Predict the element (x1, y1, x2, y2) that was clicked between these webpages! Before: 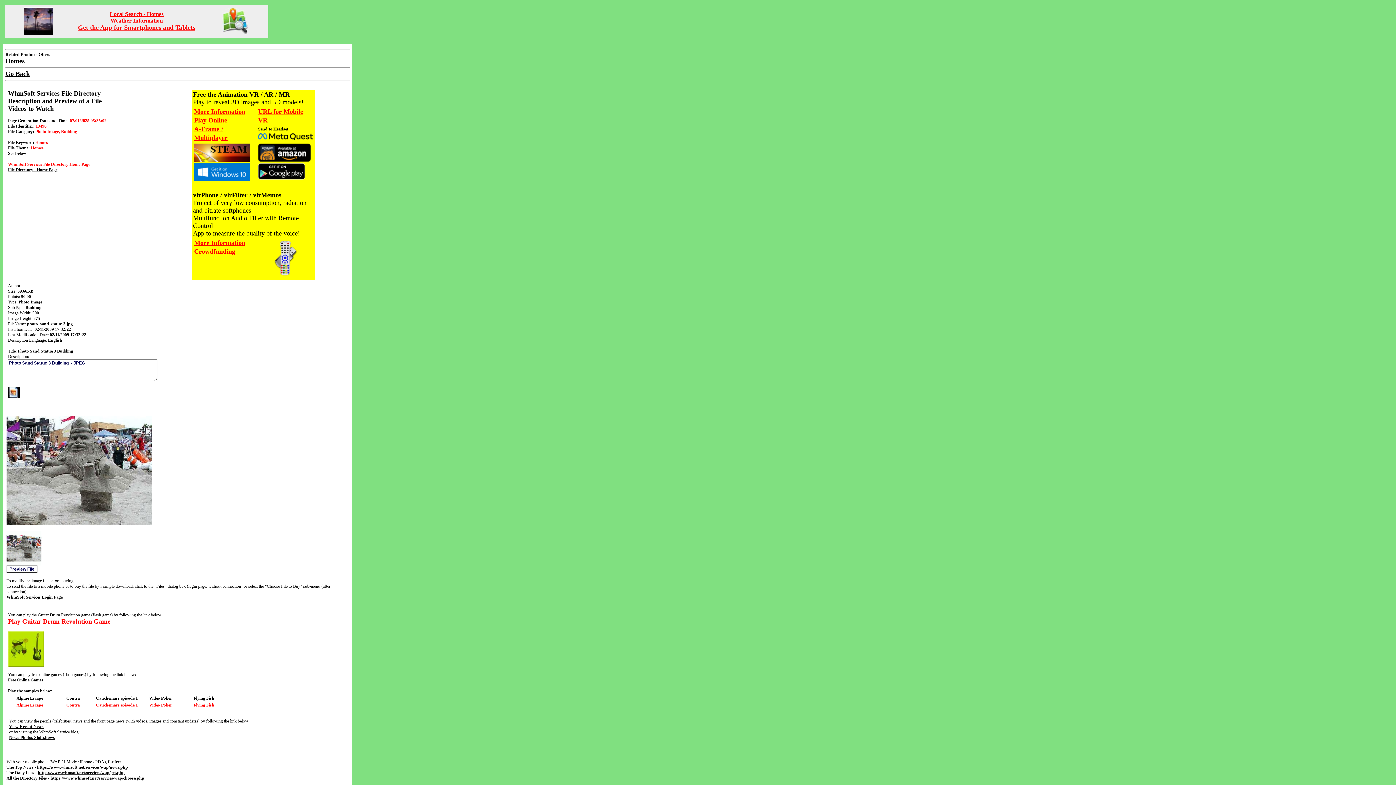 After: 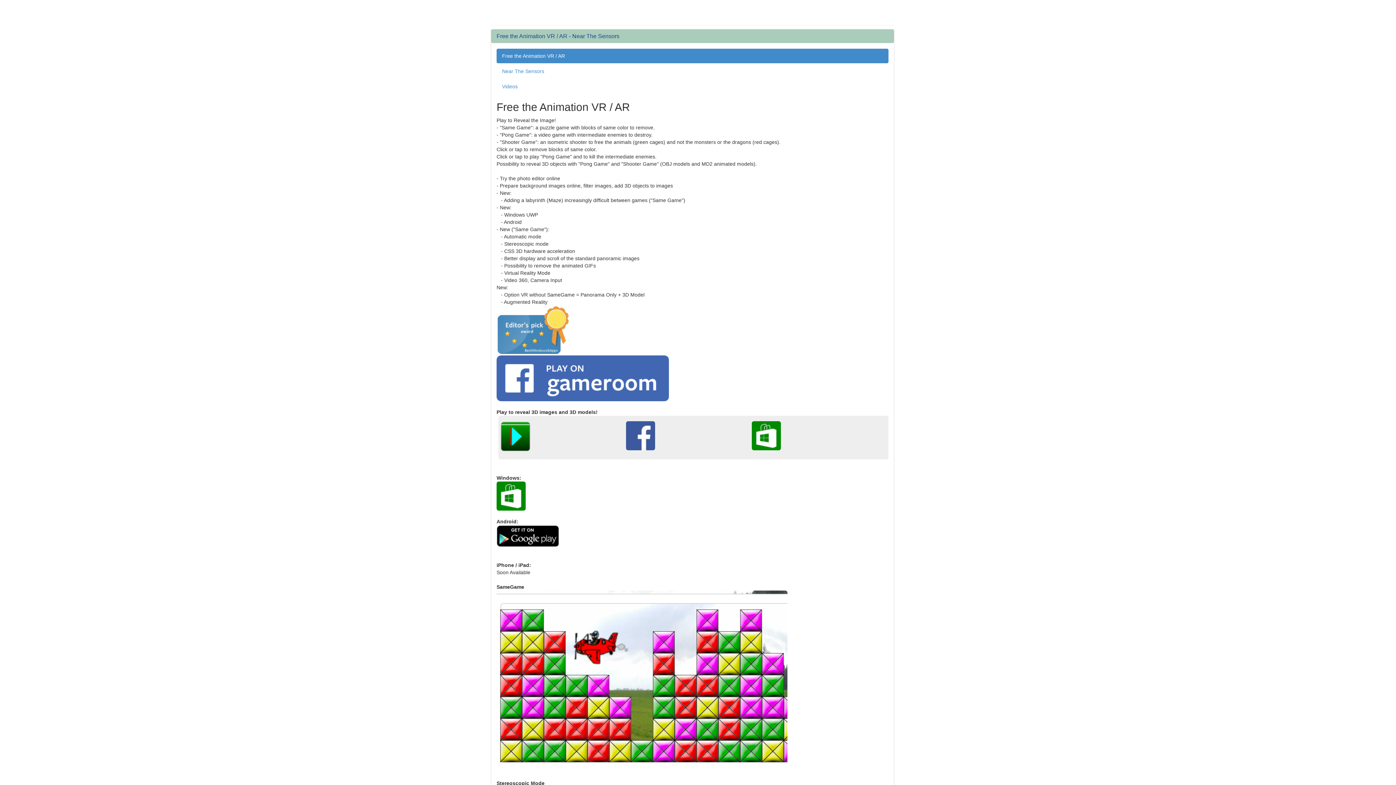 Action: label: More Information bbox: (194, 109, 245, 114)